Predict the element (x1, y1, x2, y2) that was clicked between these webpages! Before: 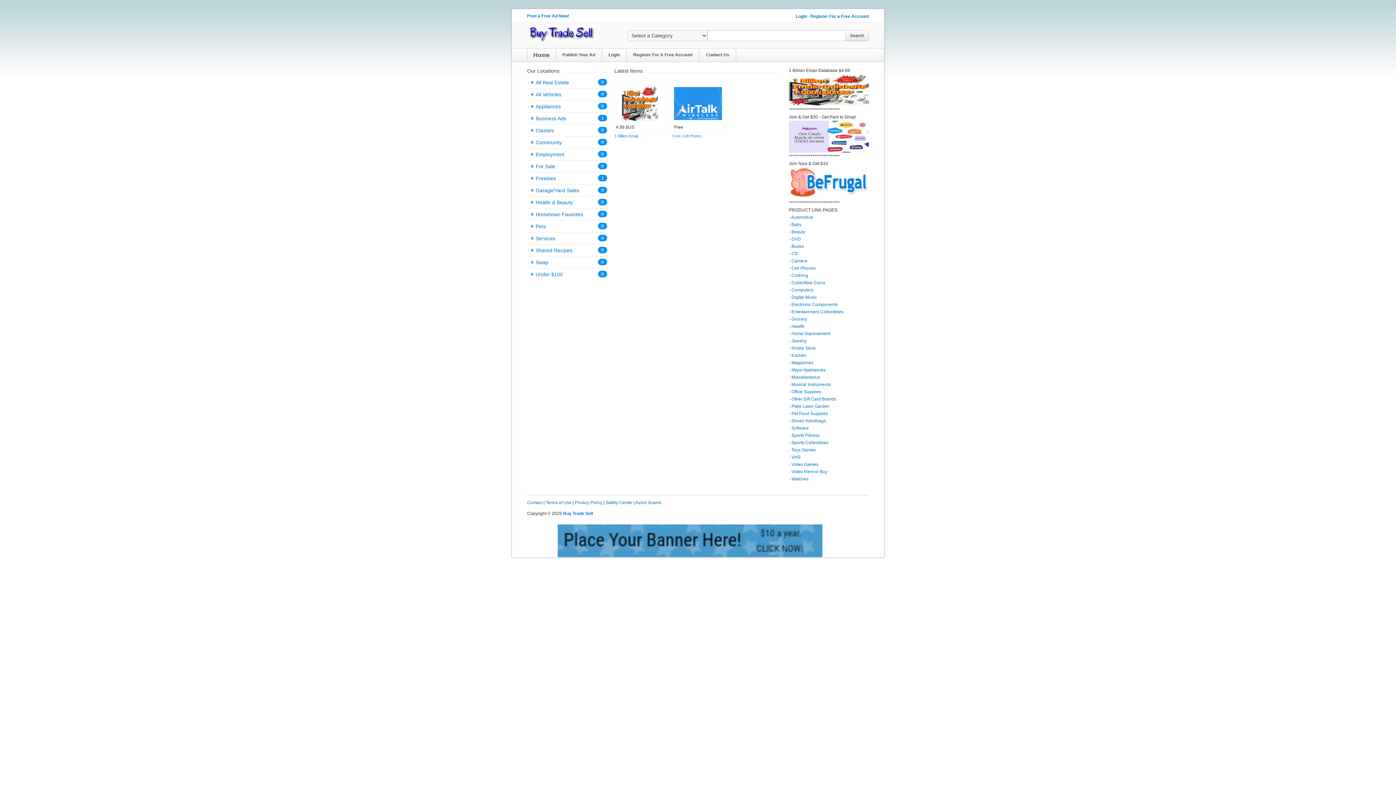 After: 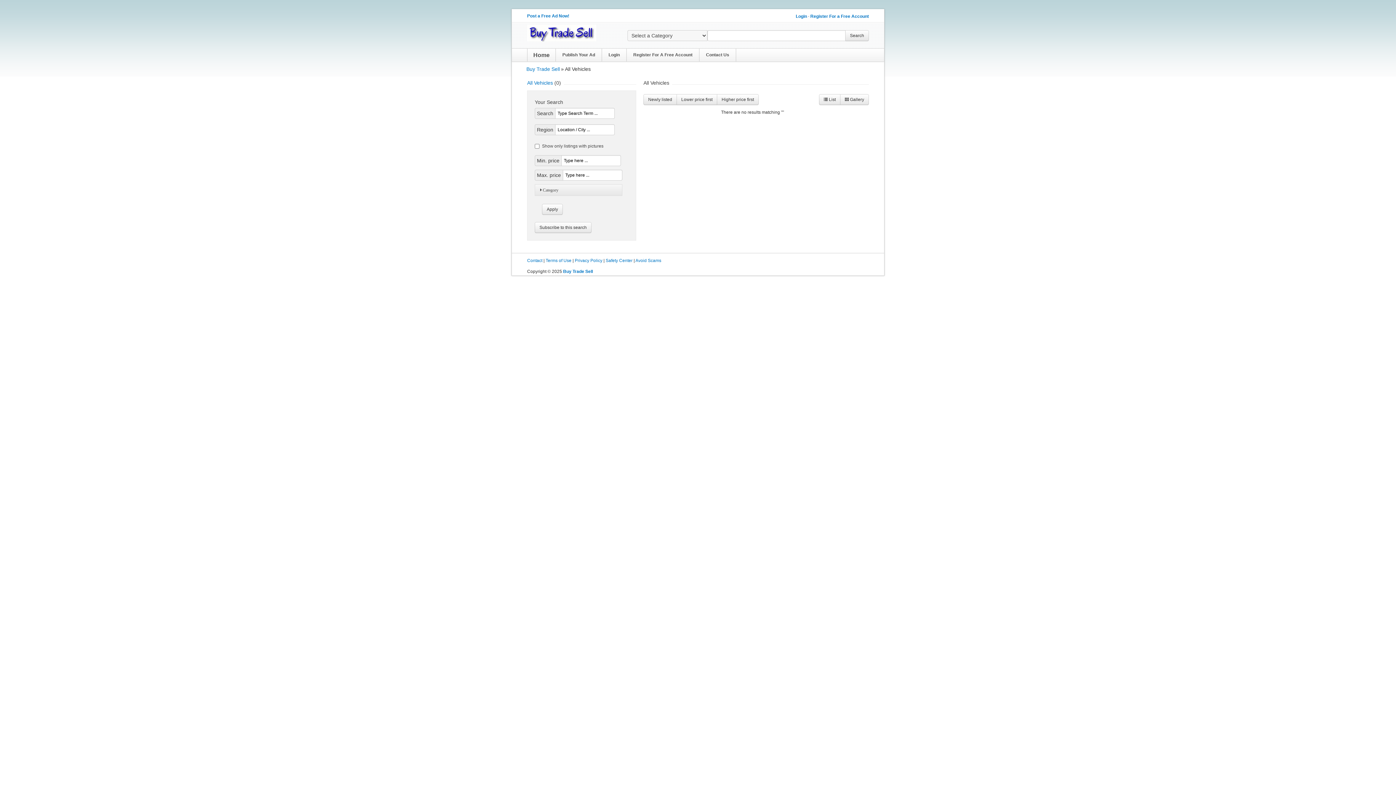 Action: bbox: (527, 88, 607, 100) label: All Vehicles
0